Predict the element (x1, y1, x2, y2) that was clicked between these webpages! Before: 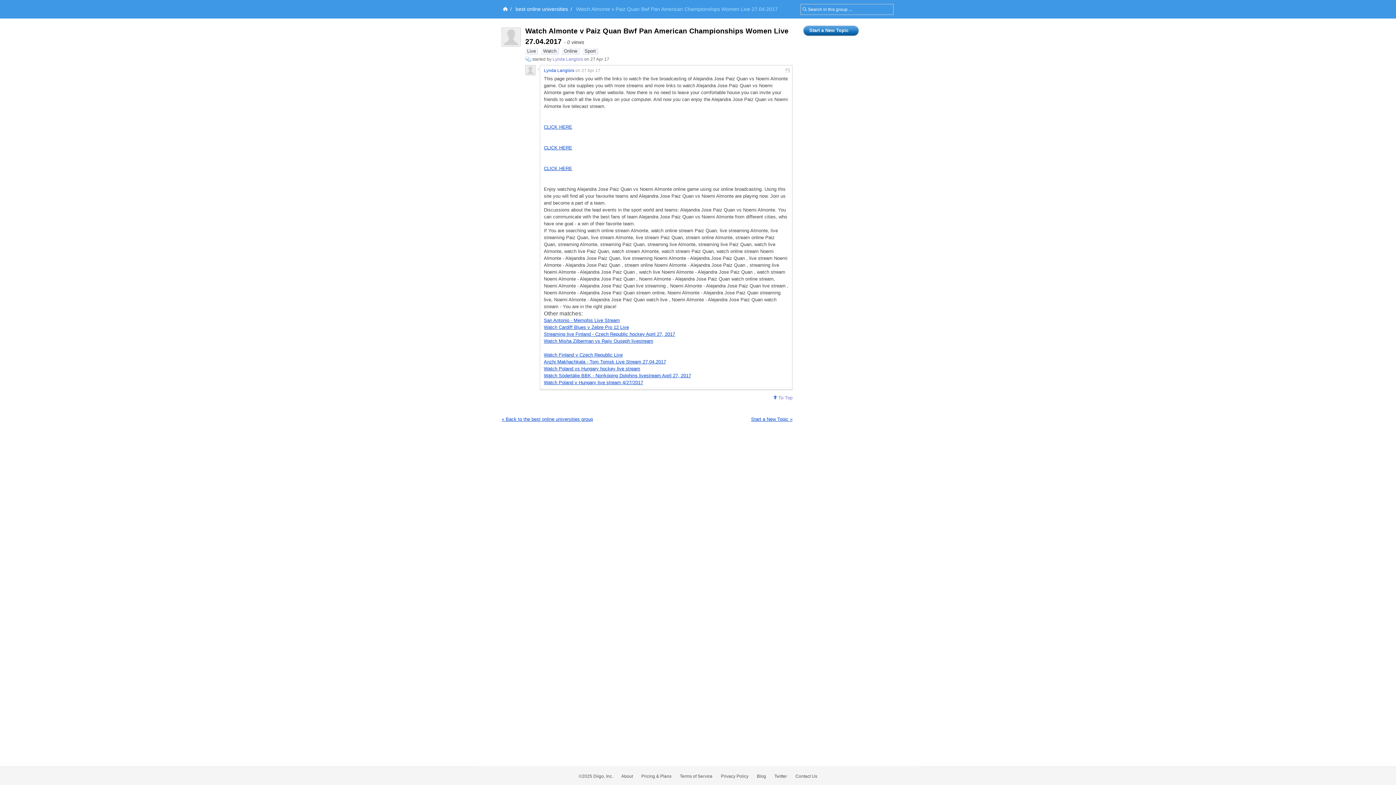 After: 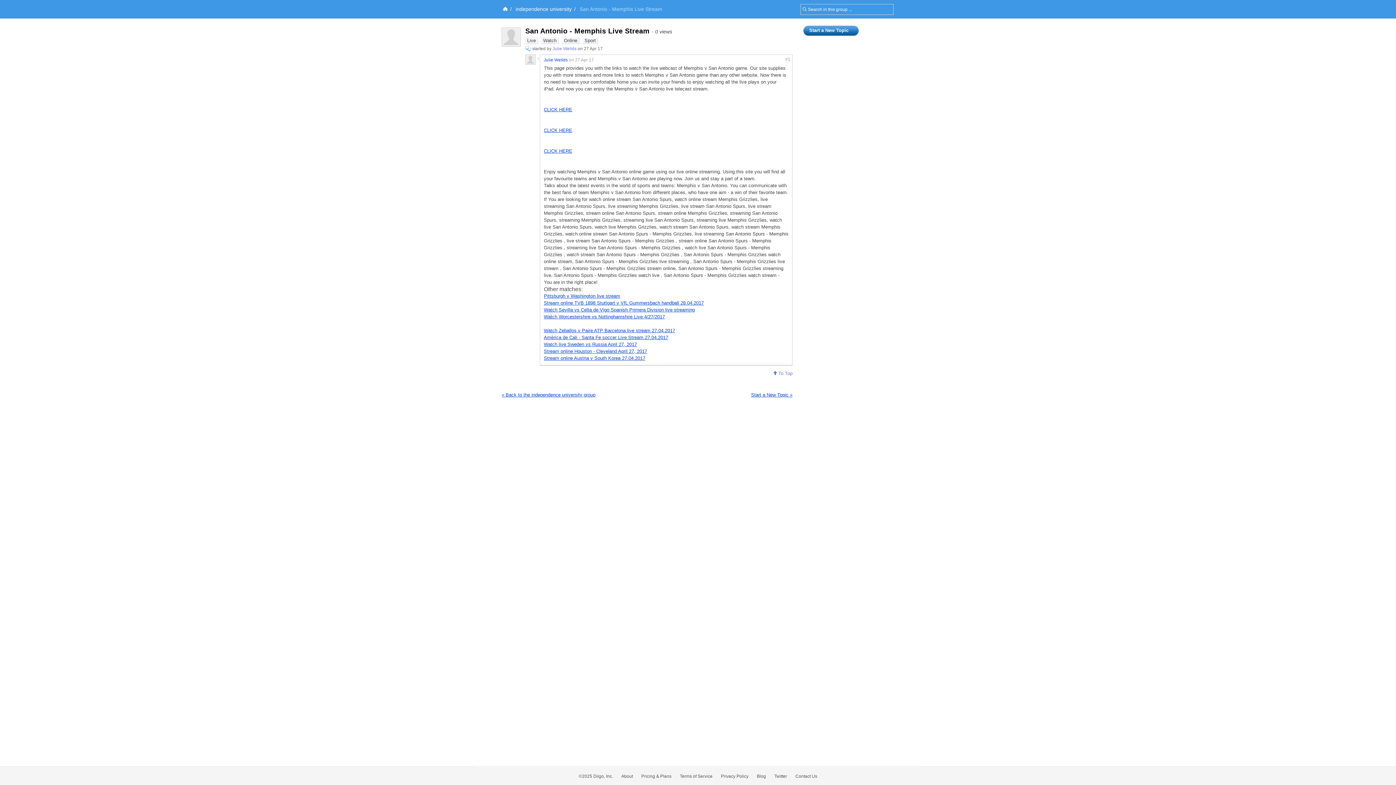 Action: bbox: (544, 317, 620, 323) label: San Antonio - Memphis Live Stream